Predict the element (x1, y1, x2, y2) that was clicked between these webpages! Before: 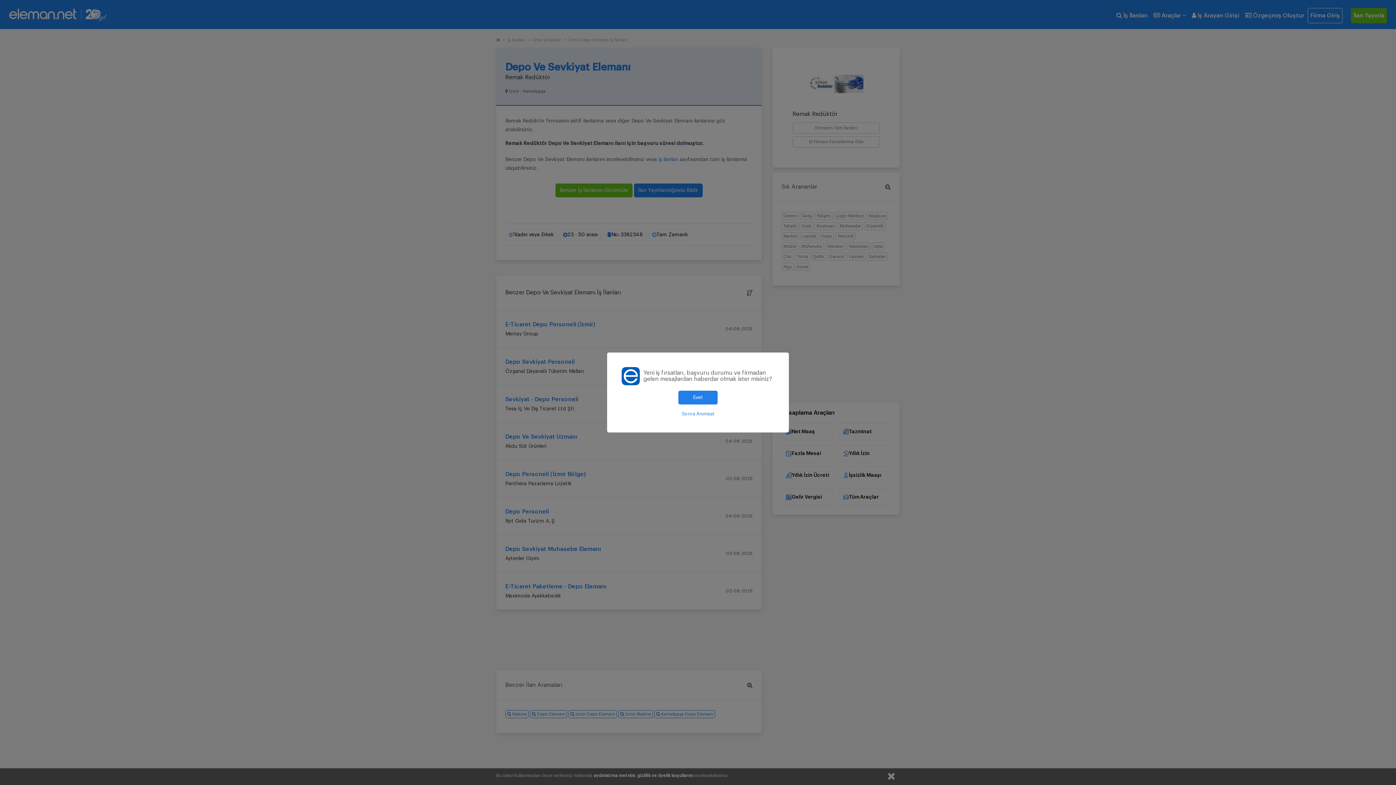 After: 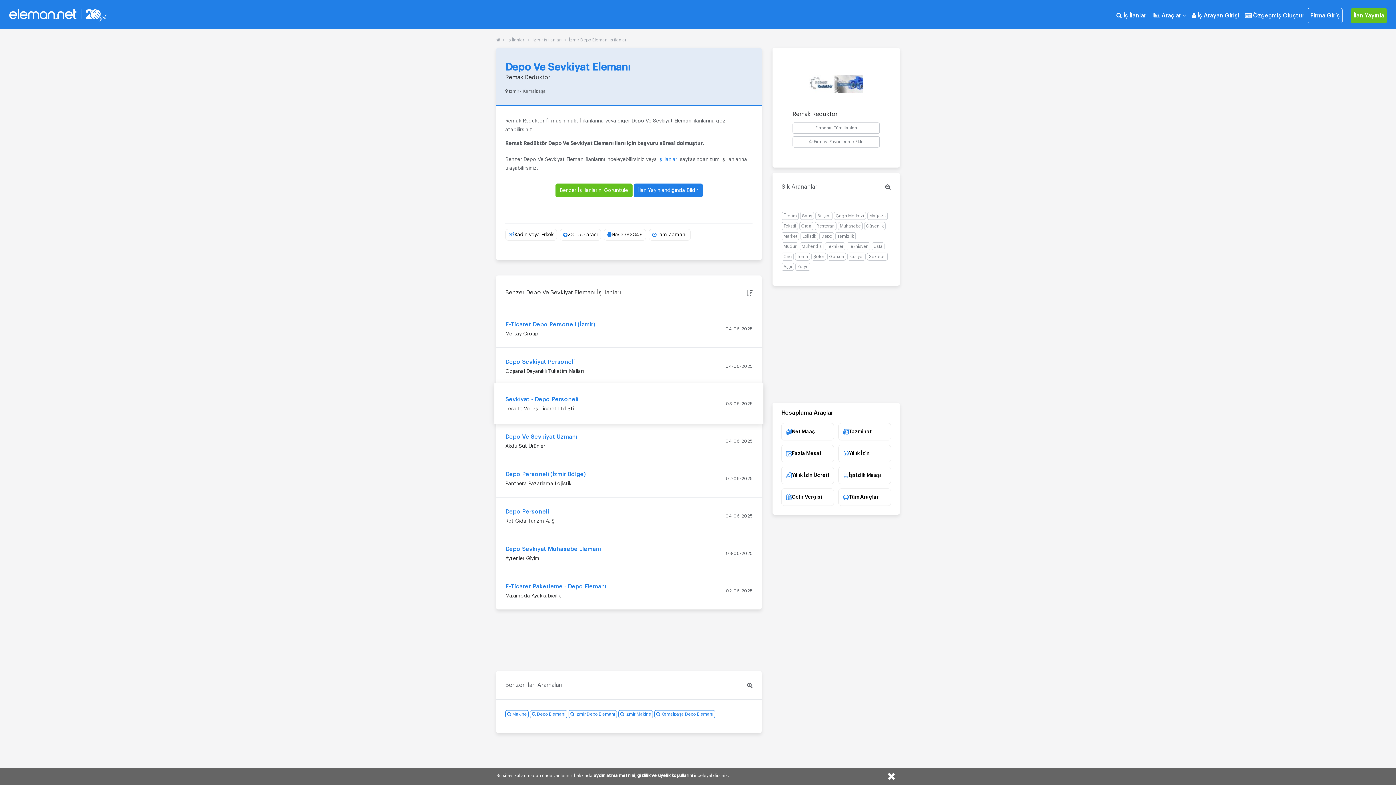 Action: bbox: (678, 390, 717, 404) label: Evet